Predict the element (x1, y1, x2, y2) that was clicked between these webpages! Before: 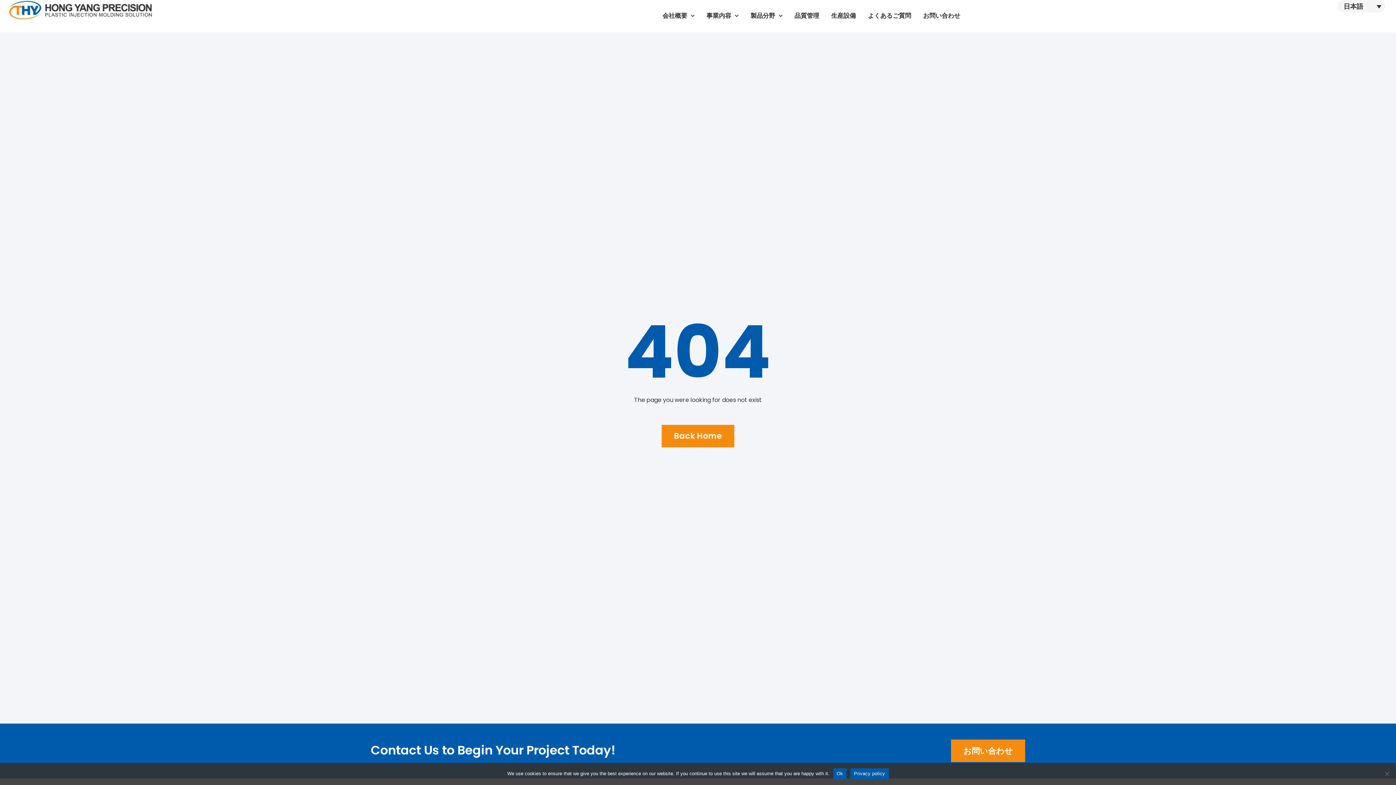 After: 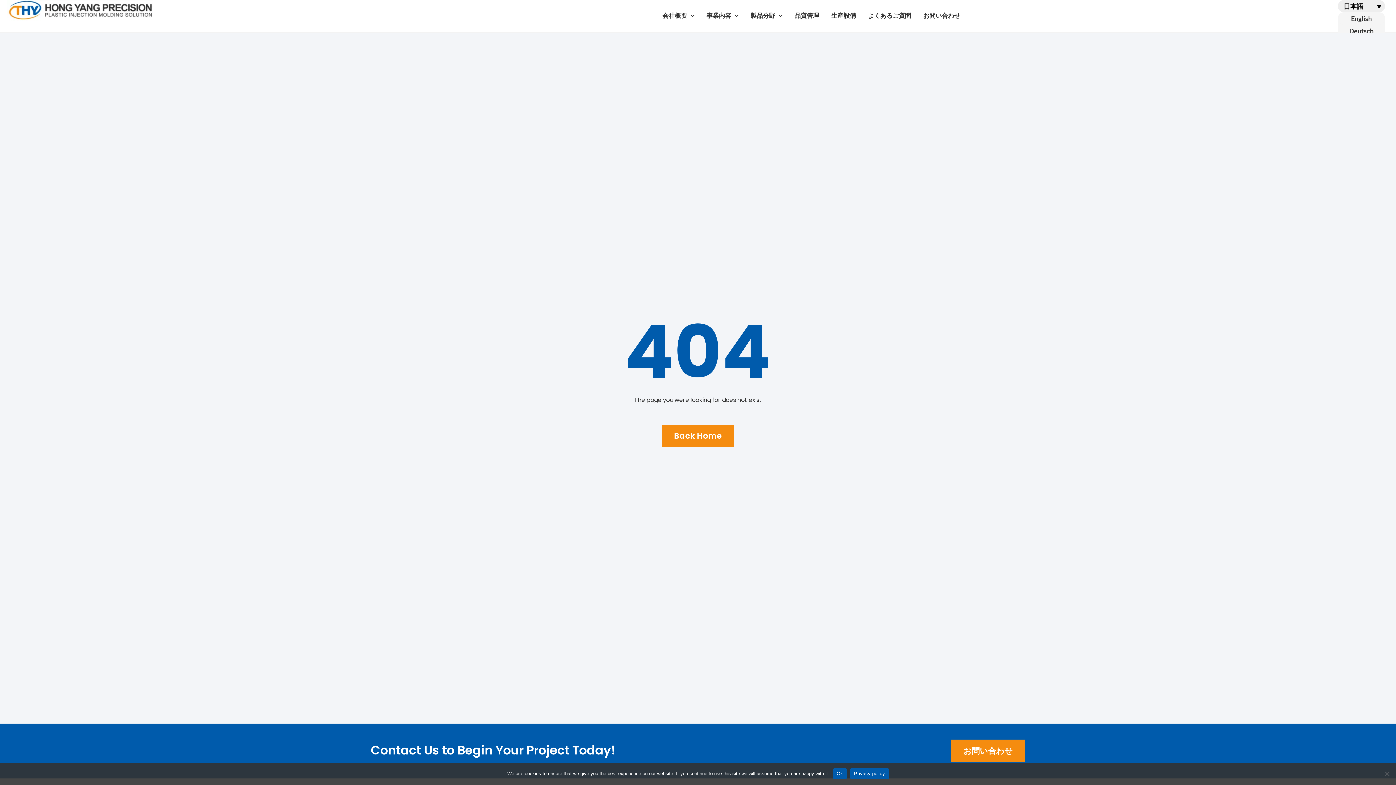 Action: label: 日本語 bbox: (1338, 0, 1385, 12)